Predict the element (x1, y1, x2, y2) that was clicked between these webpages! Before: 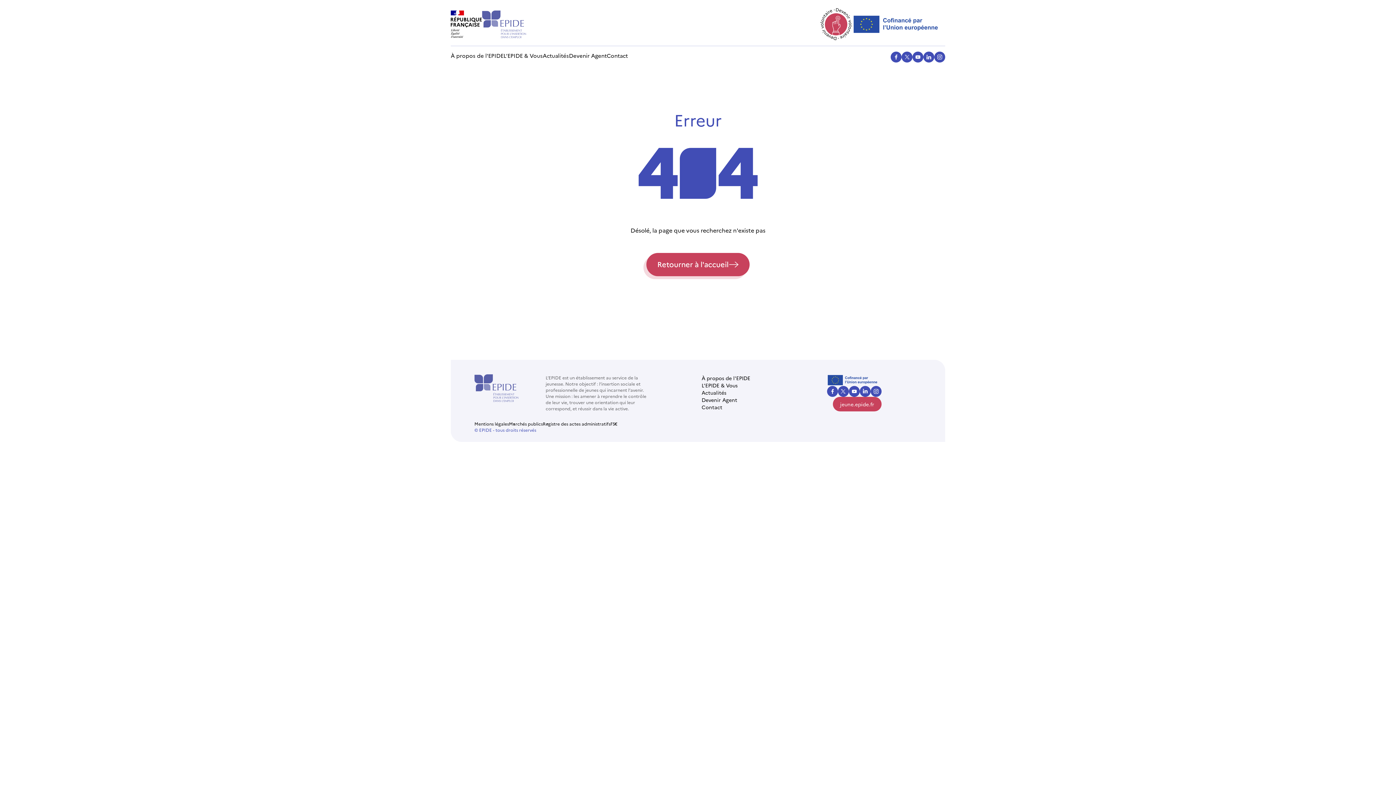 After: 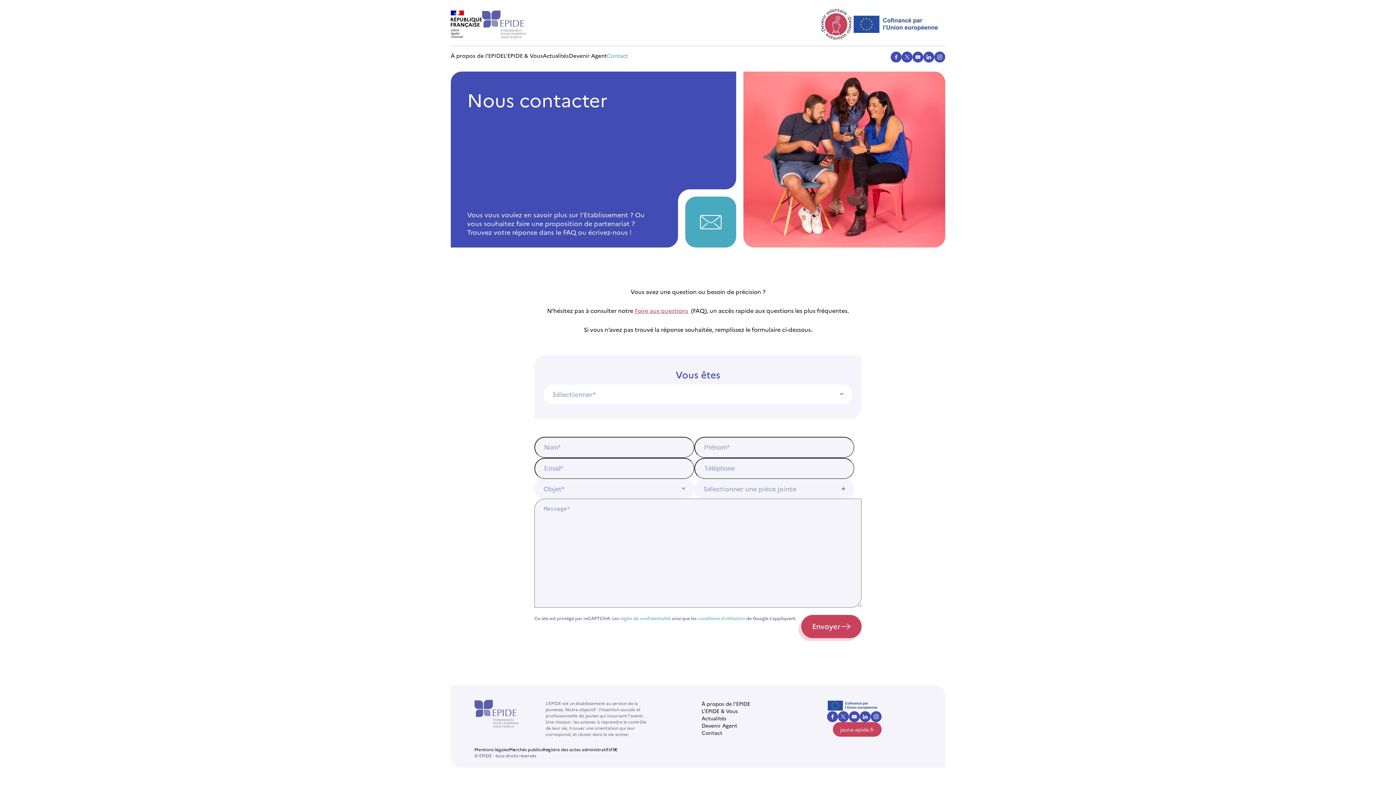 Action: bbox: (701, 403, 722, 410) label: Contact